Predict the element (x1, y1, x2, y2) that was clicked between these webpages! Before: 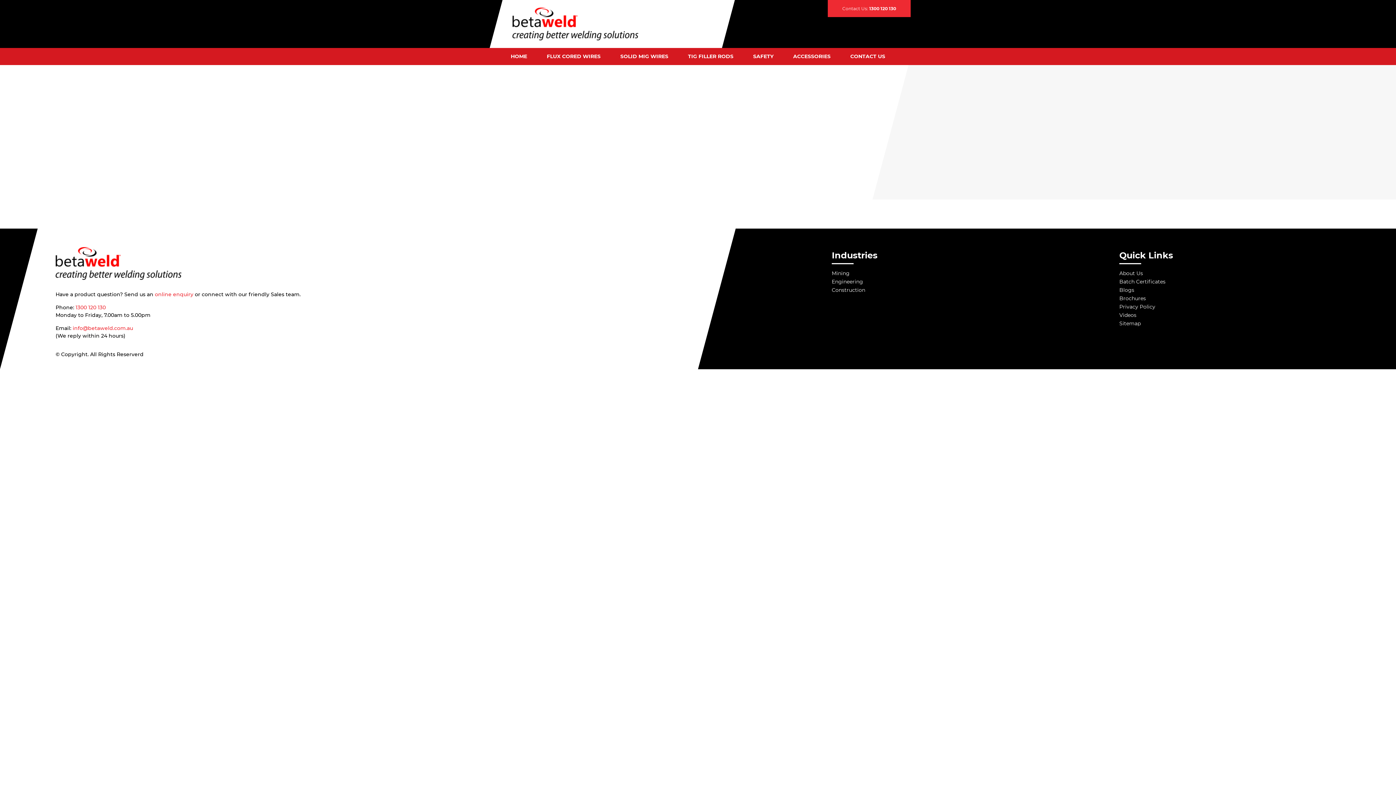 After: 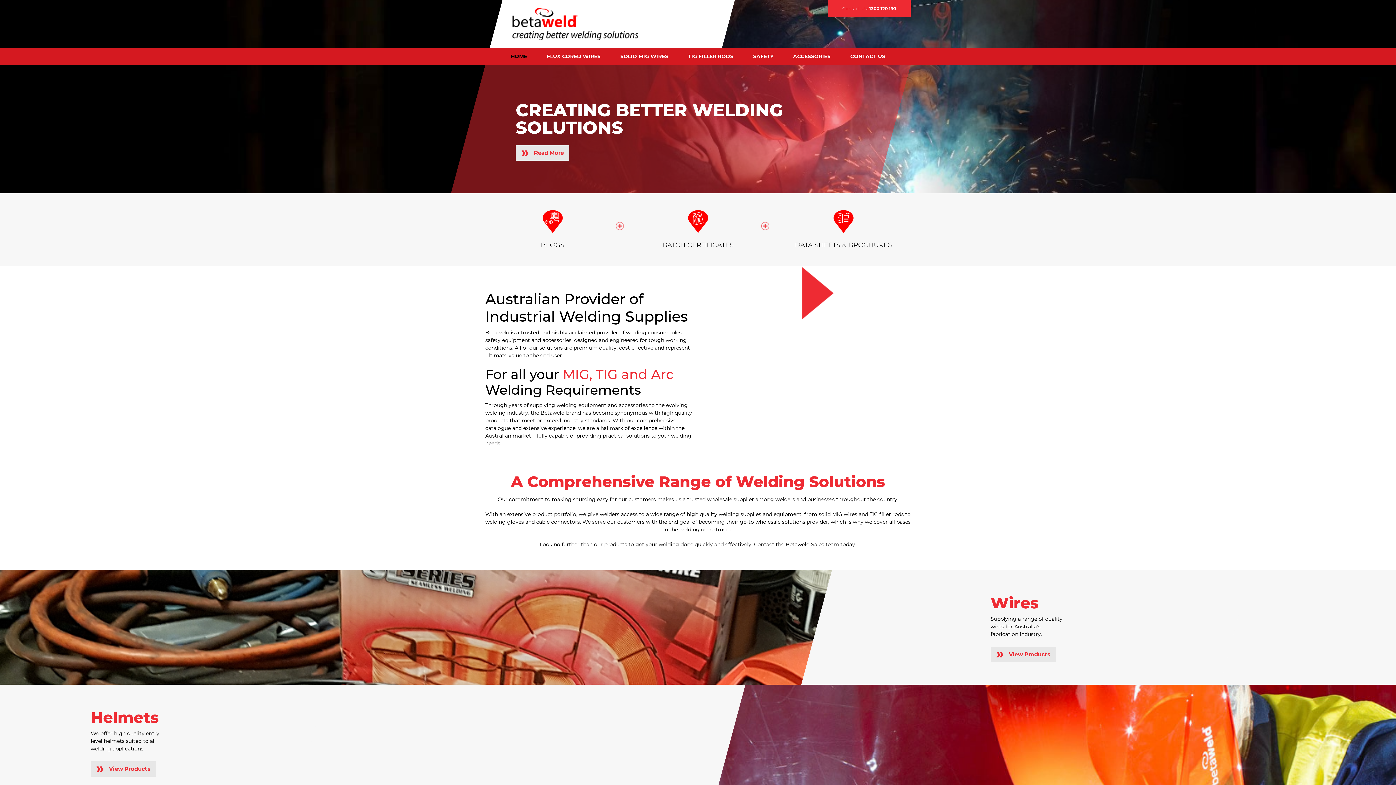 Action: label: HOME bbox: (510, 52, 527, 60)